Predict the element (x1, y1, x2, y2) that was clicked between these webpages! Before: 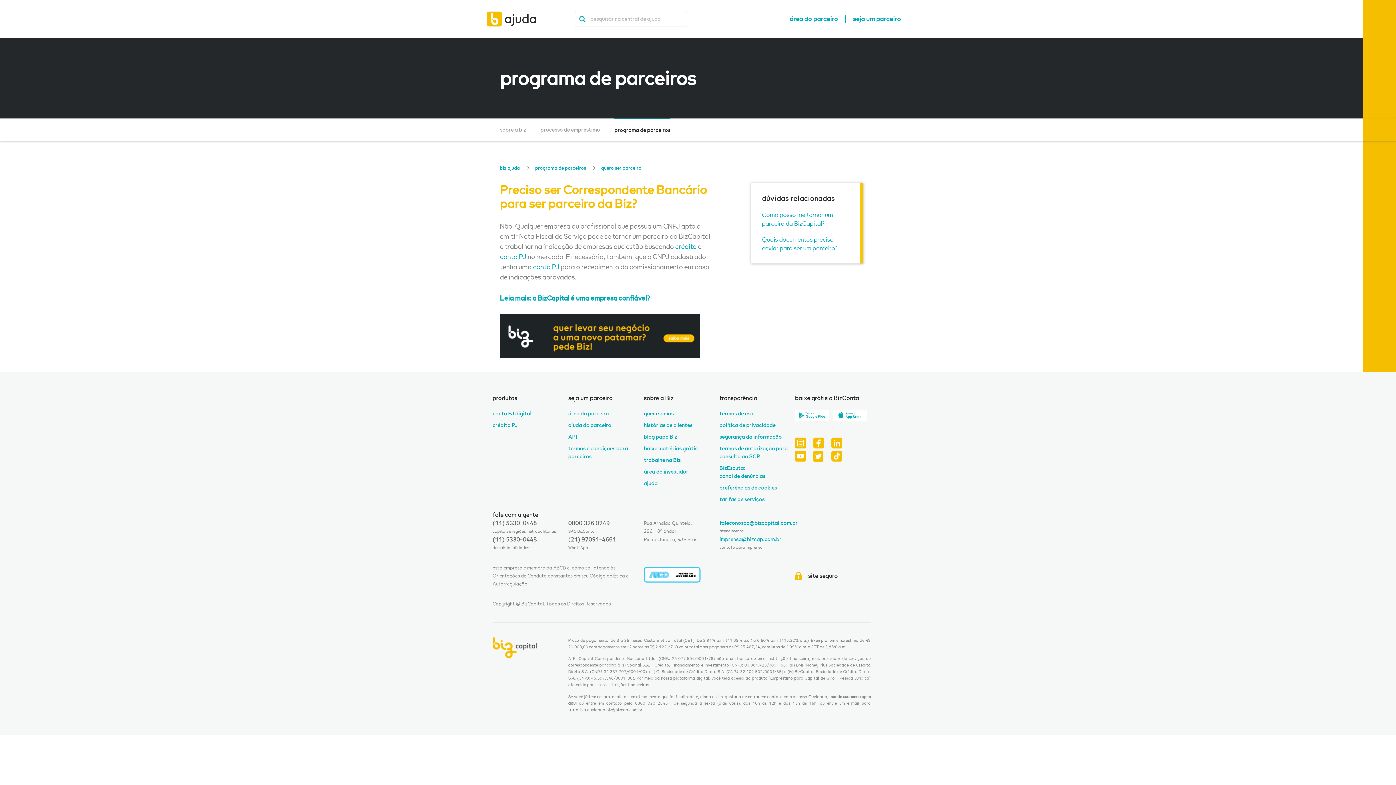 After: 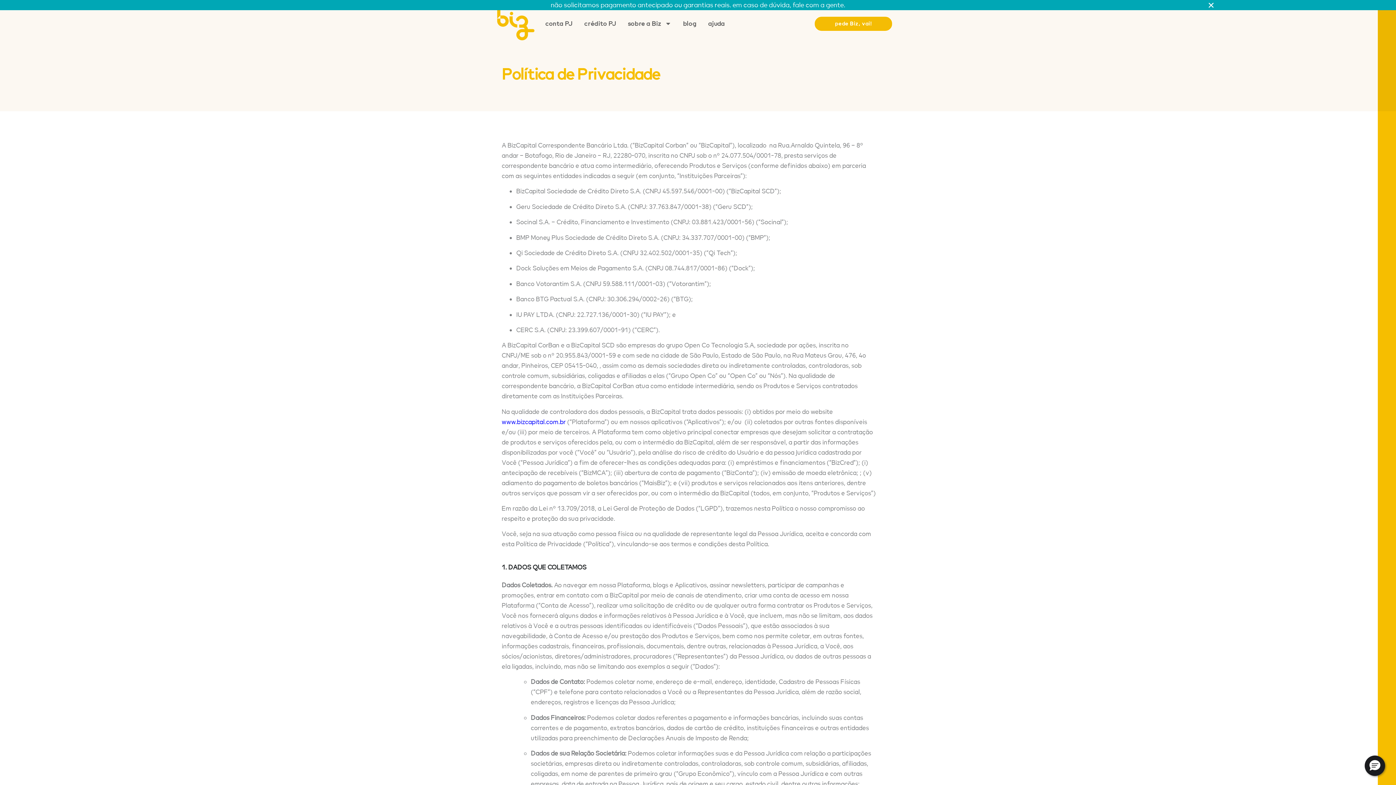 Action: bbox: (719, 422, 775, 428) label: política de privacidade